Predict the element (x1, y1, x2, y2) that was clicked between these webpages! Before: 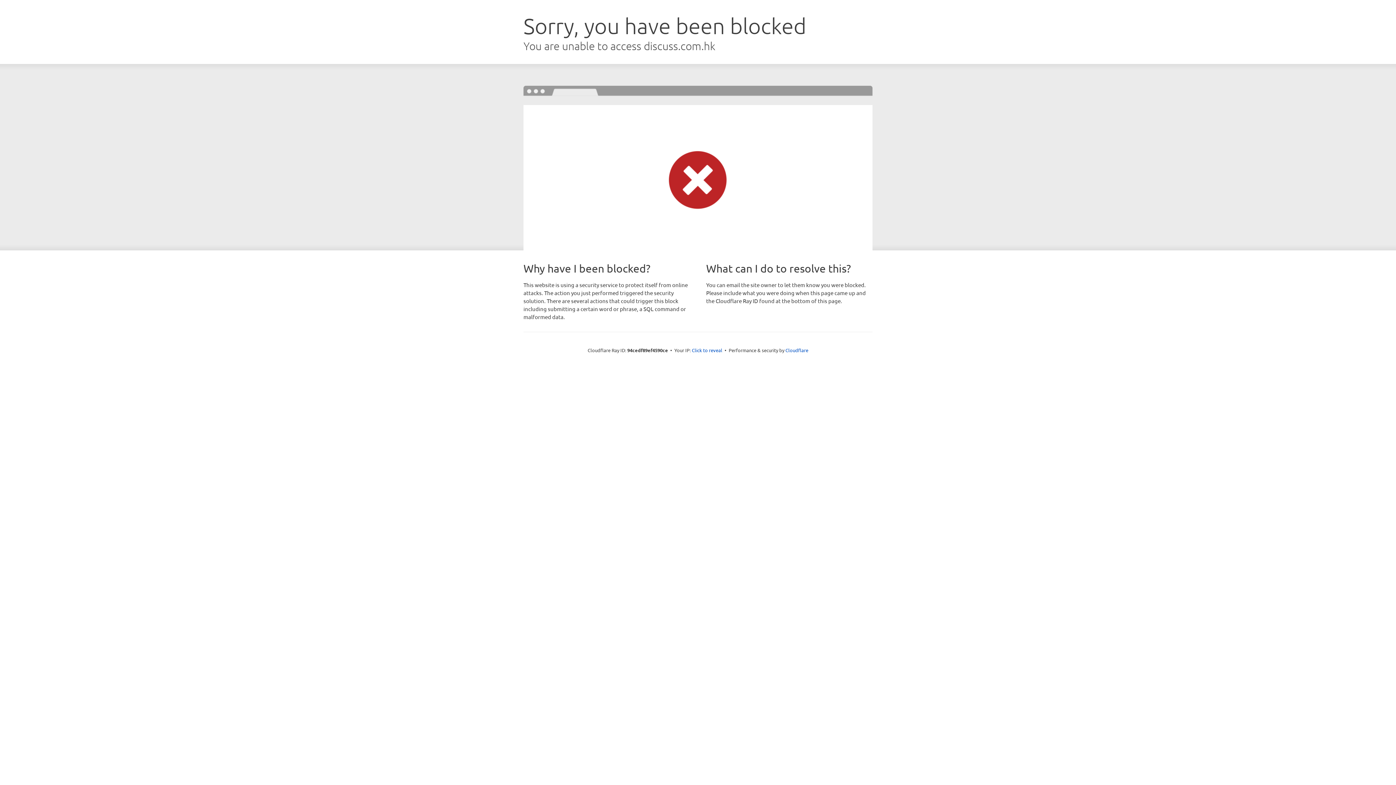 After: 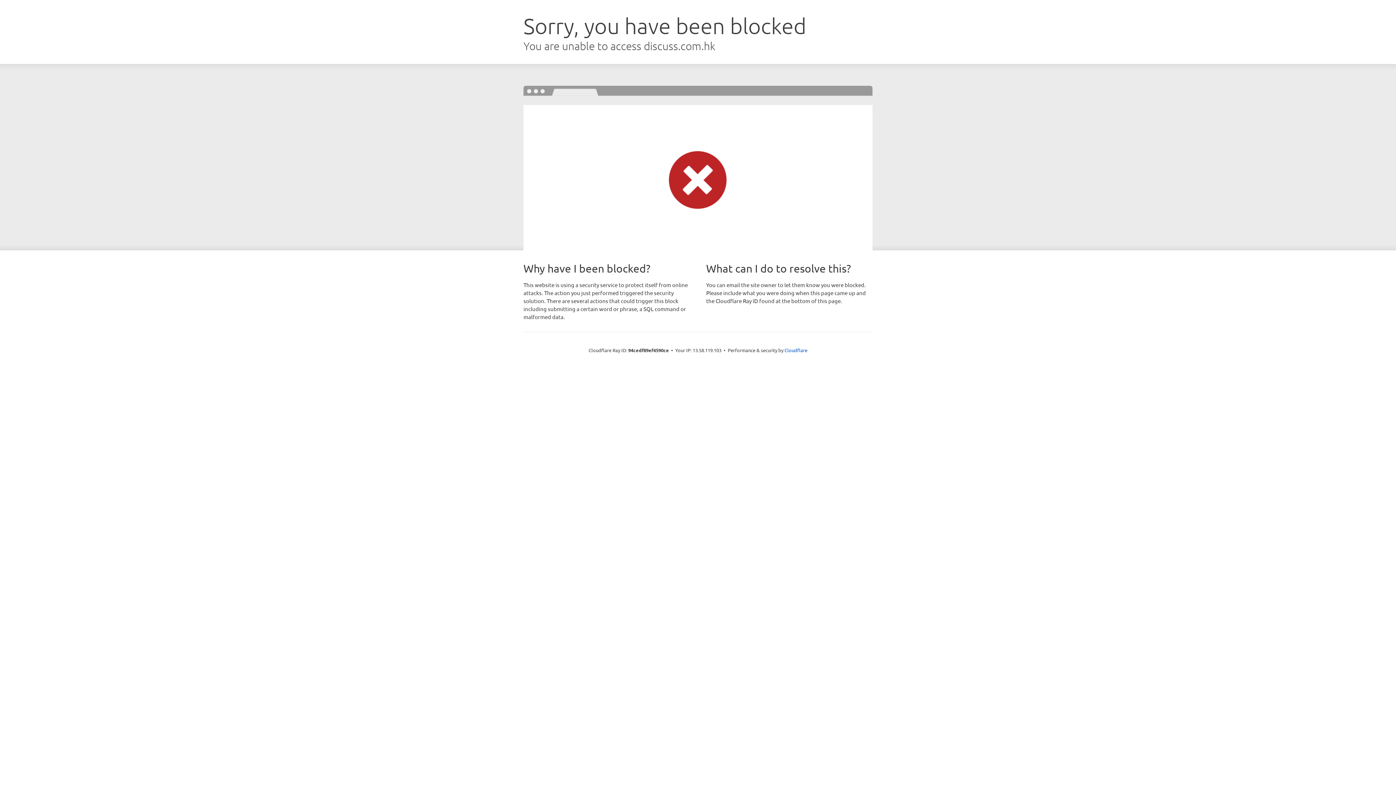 Action: label: Click to reveal bbox: (692, 346, 722, 353)